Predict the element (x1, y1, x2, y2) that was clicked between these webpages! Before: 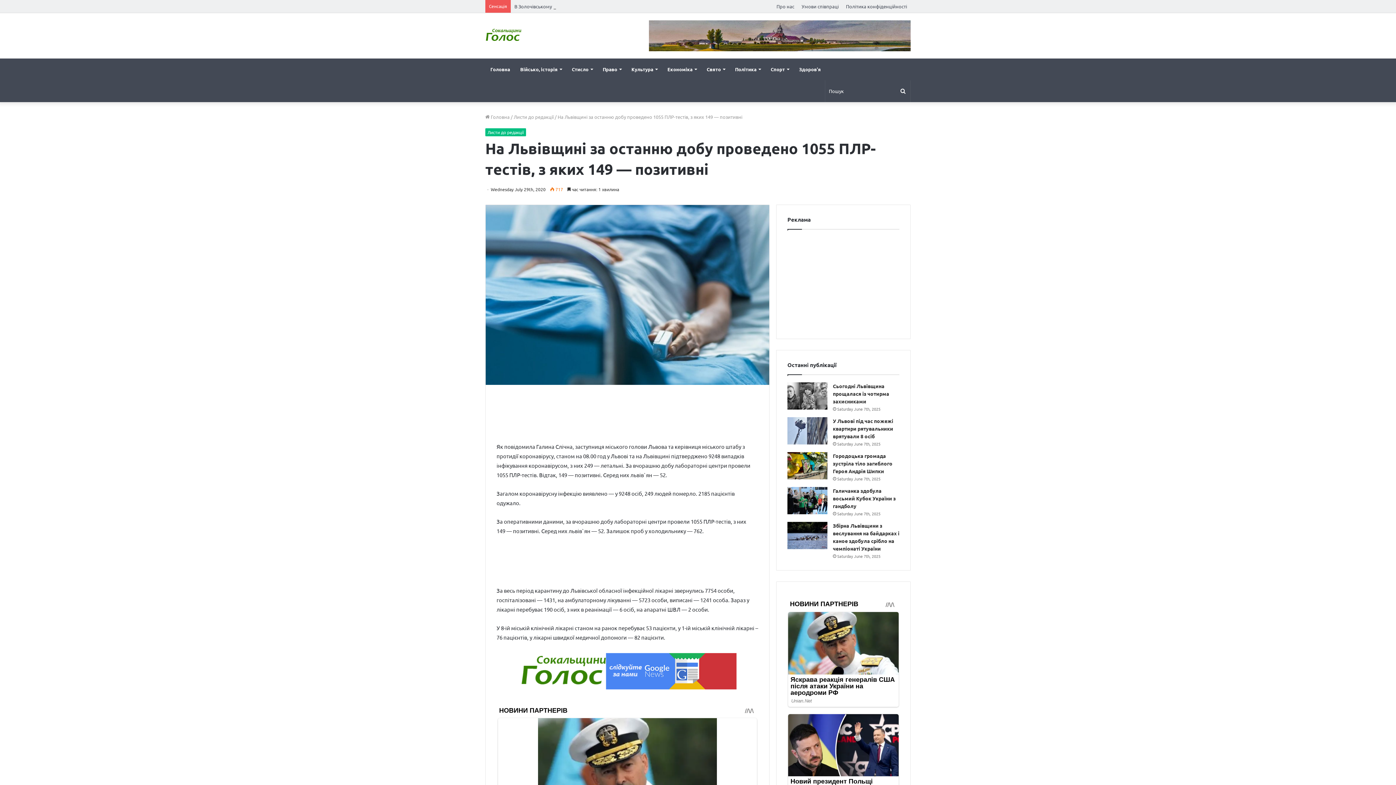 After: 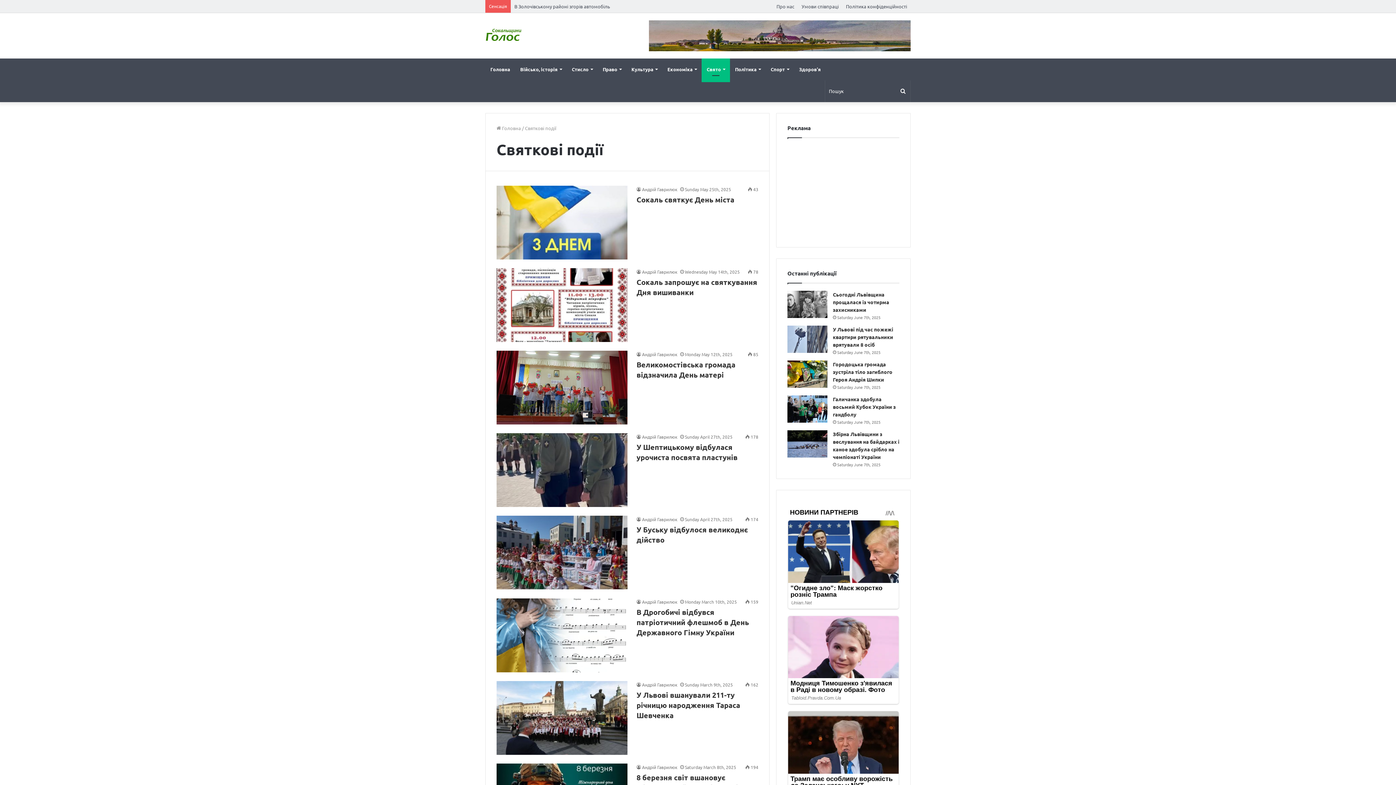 Action: label: Свято bbox: (701, 58, 730, 80)